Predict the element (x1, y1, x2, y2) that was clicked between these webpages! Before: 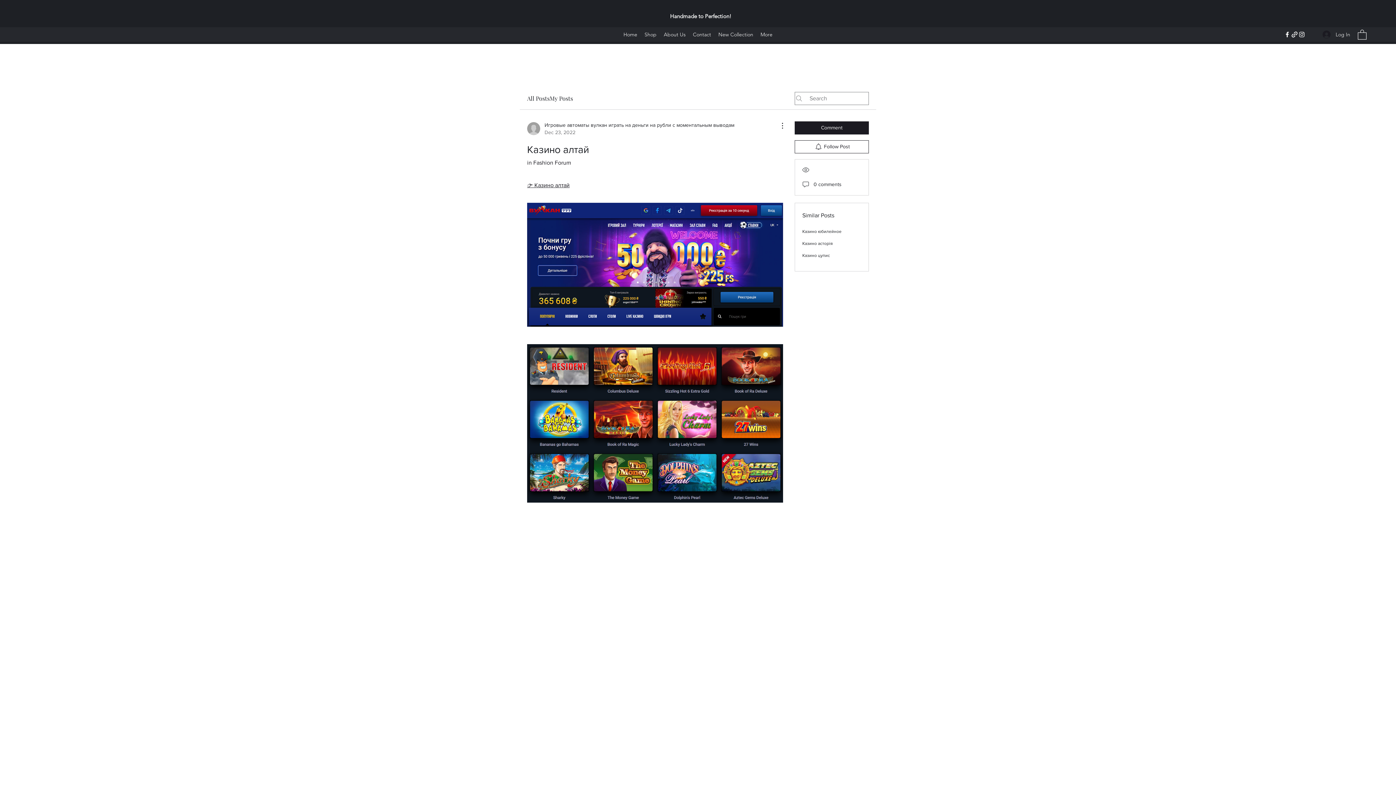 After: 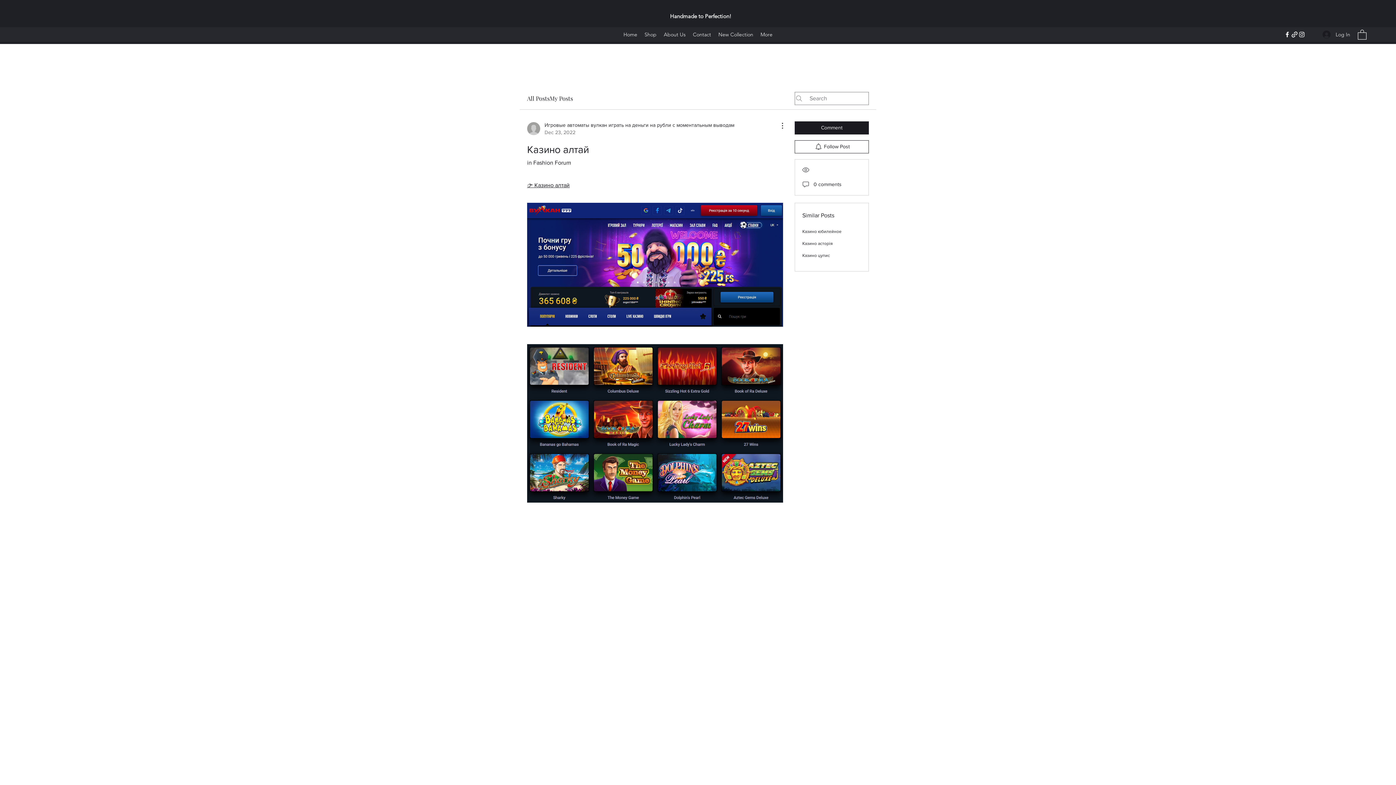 Action: bbox: (1291, 30, 1298, 38)